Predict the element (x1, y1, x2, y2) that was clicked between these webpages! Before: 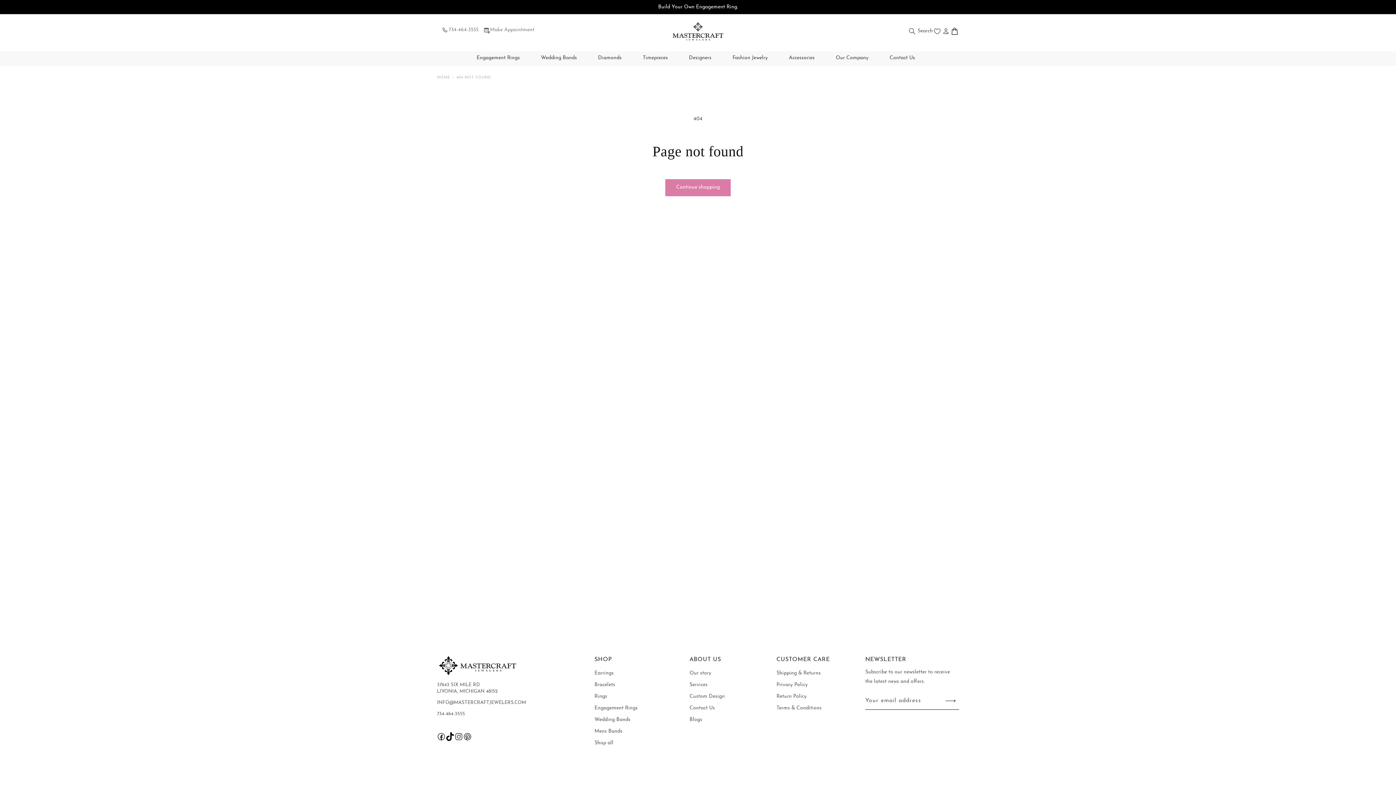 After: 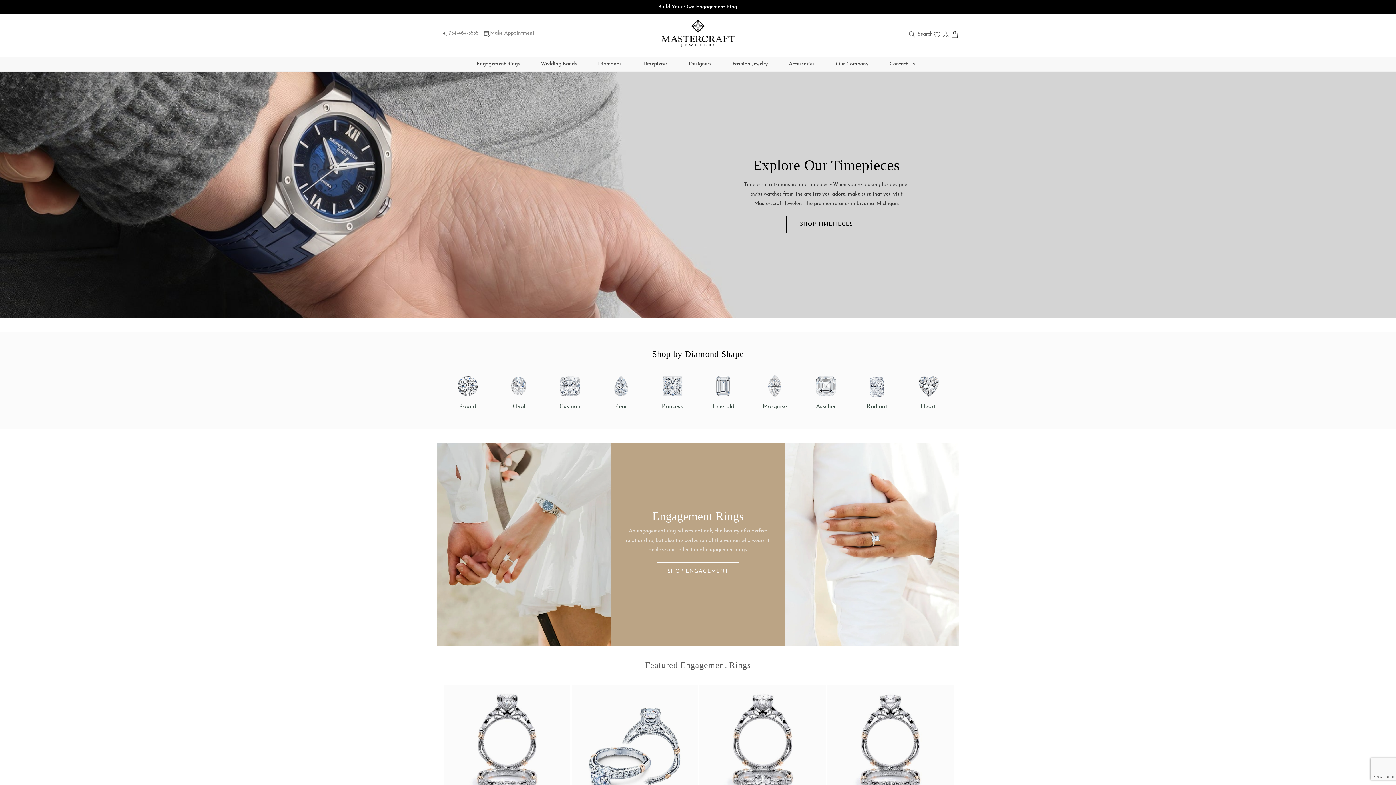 Action: bbox: (670, 19, 726, 43)